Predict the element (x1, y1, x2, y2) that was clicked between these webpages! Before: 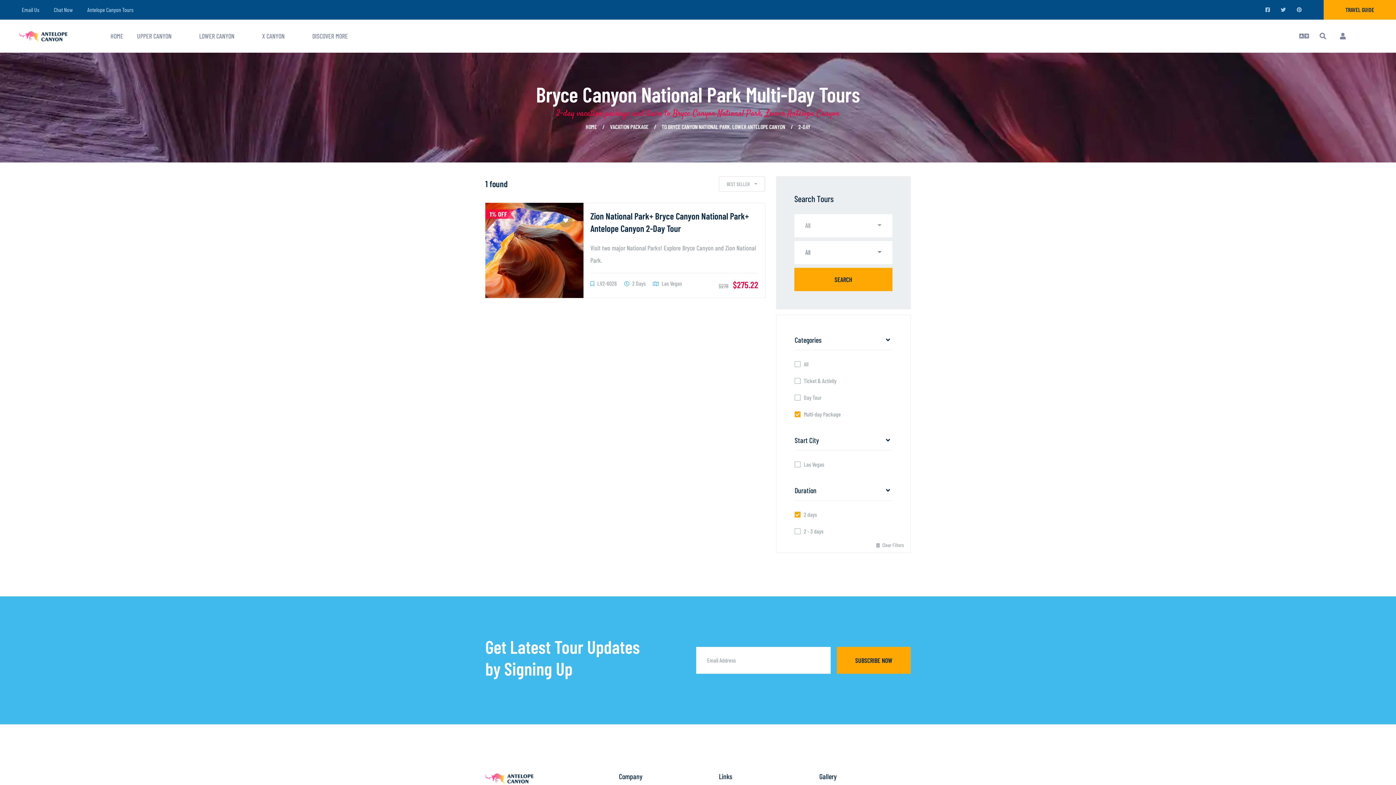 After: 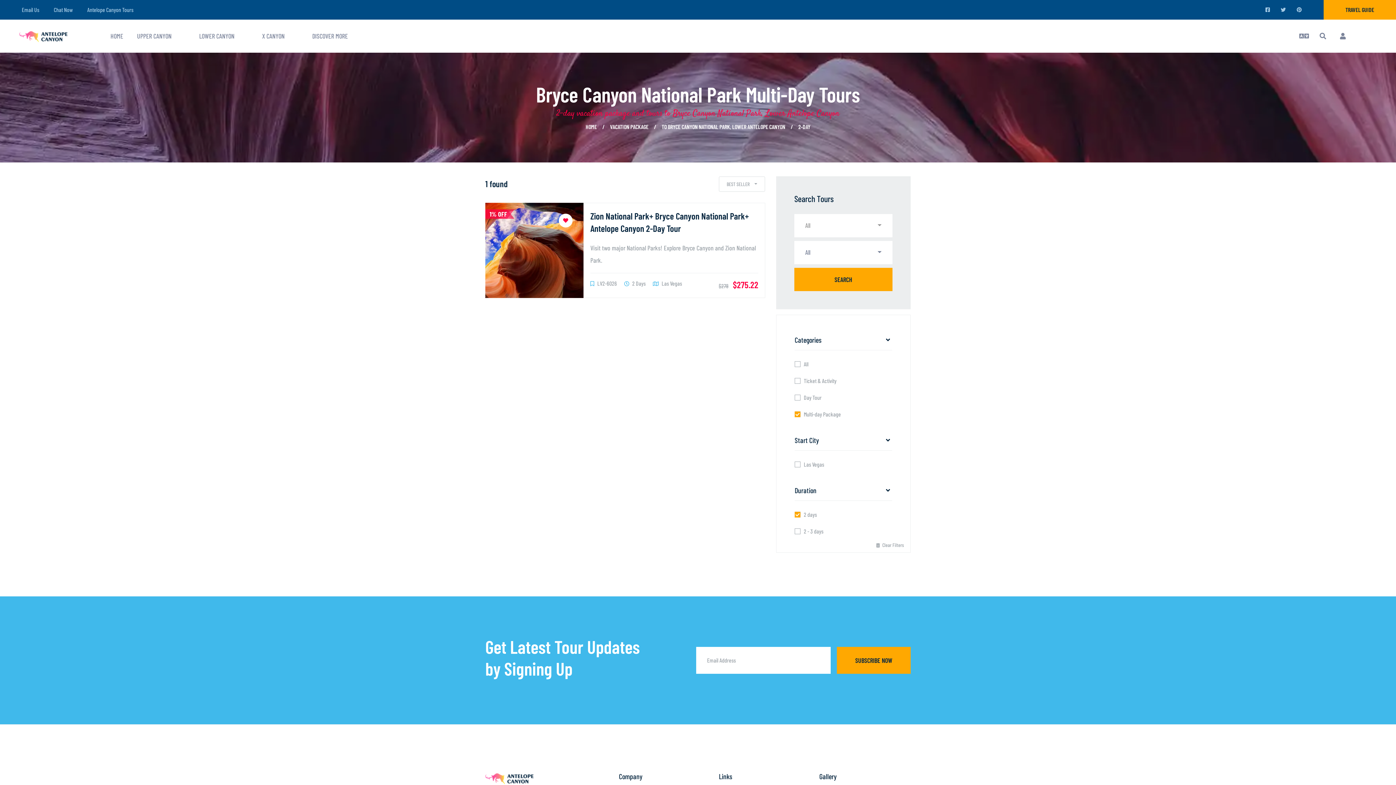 Action: bbox: (558, 213, 572, 227)